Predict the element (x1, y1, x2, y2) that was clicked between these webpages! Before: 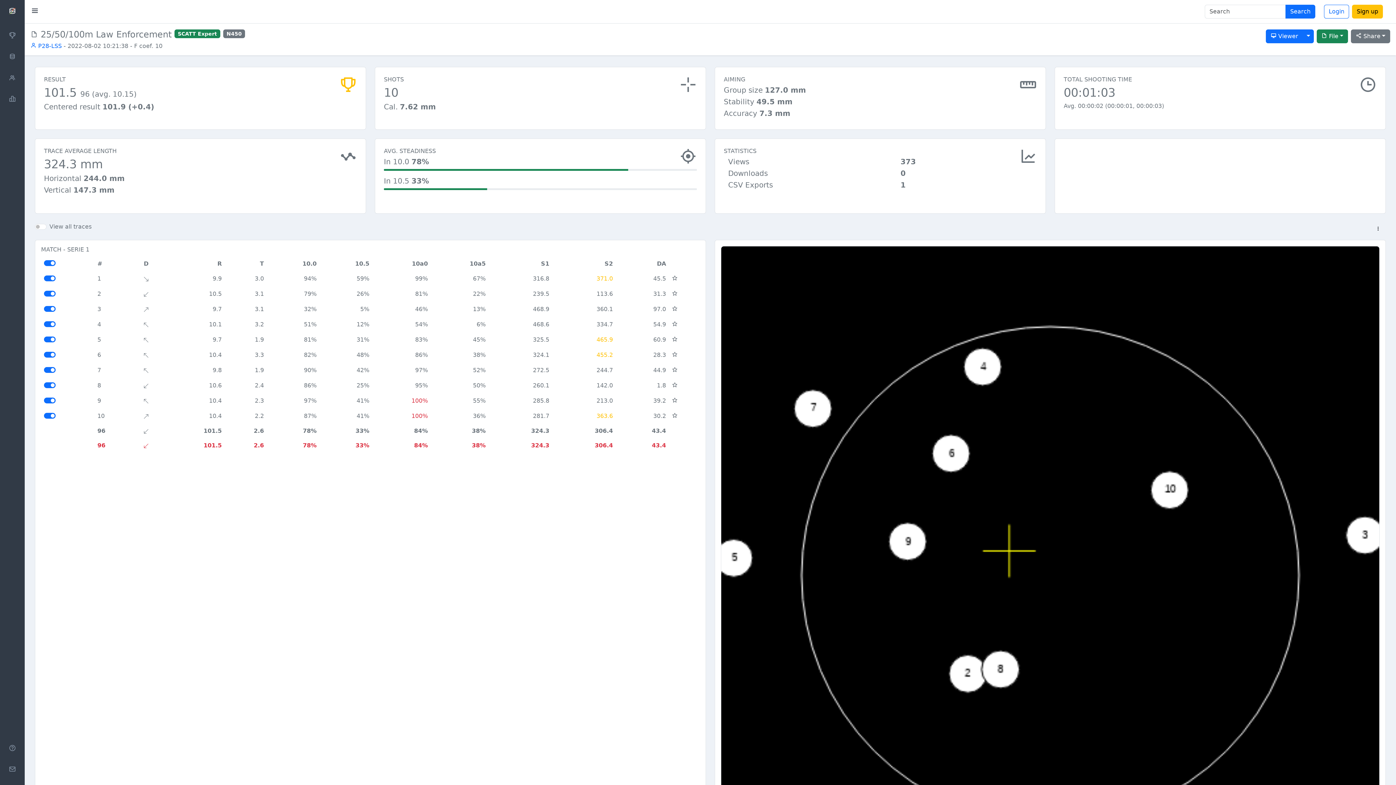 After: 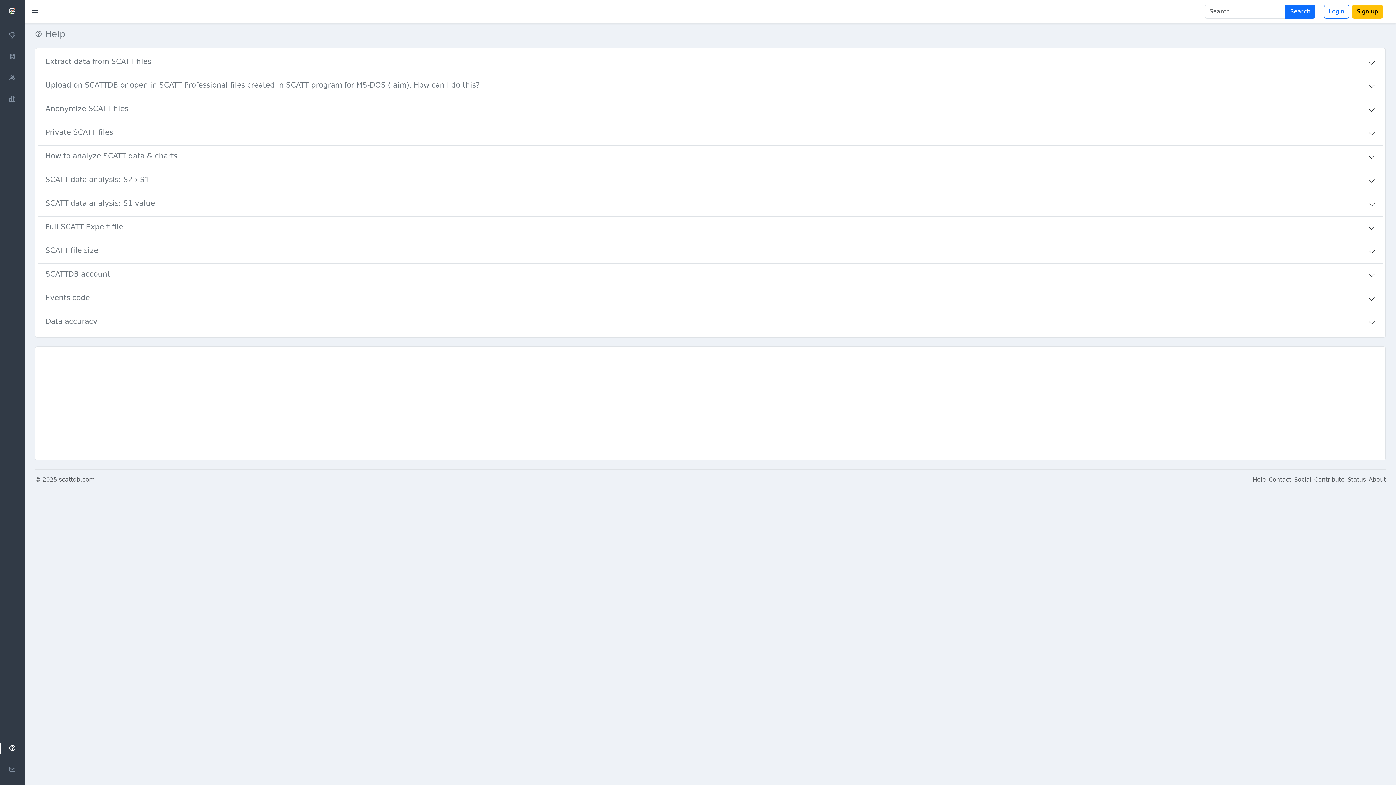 Action: bbox: (596, 336, 613, 343) label: 465.9